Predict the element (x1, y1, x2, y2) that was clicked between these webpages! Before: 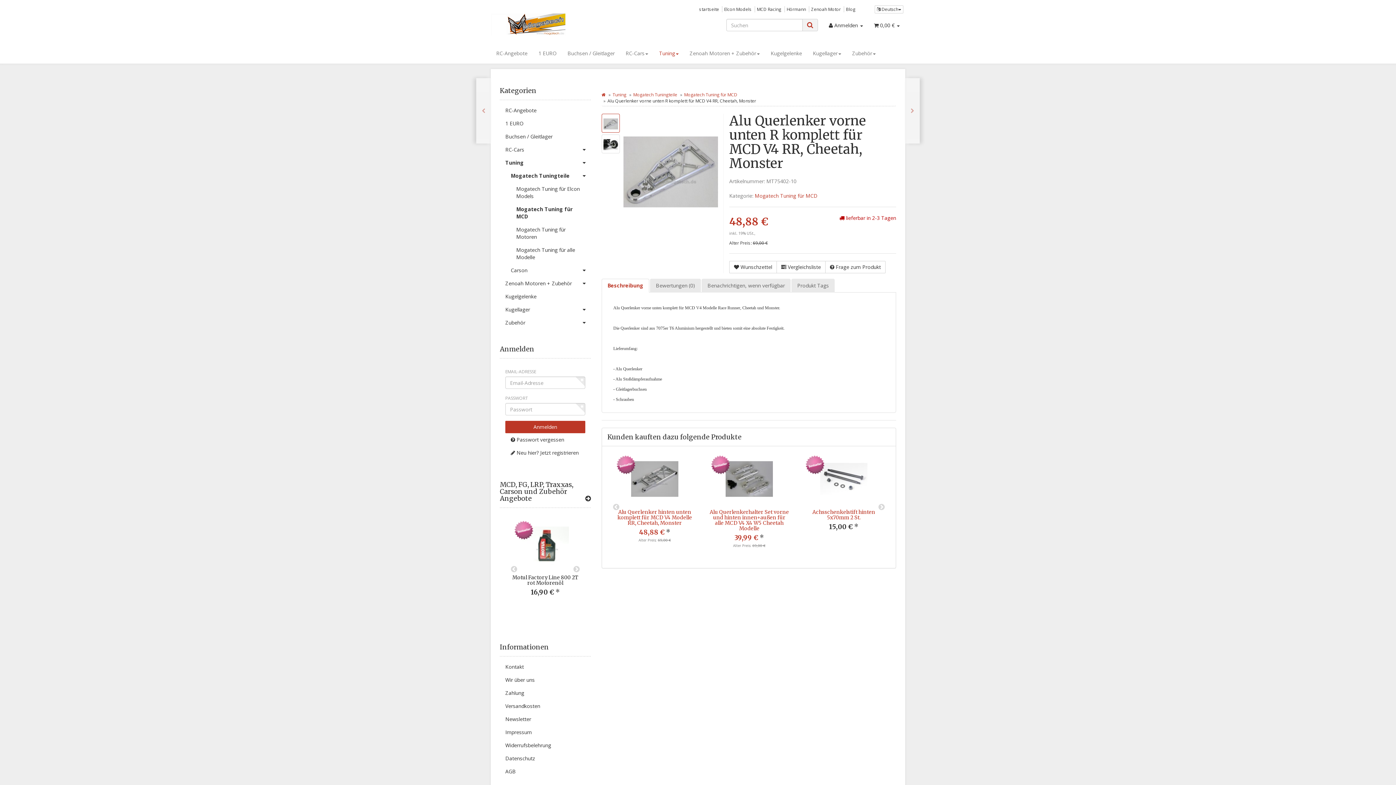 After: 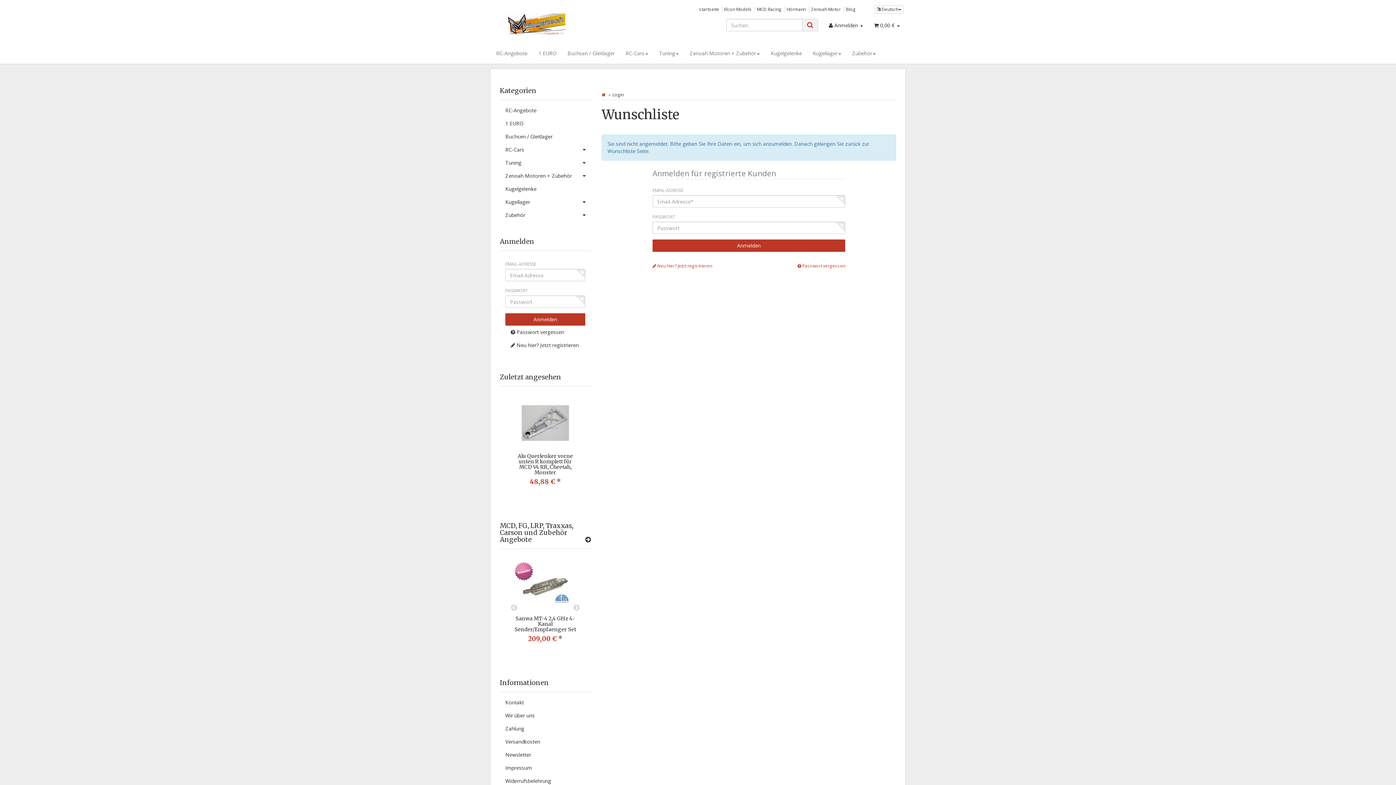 Action: bbox: (729, 261, 777, 273) label:  Wunschzettel